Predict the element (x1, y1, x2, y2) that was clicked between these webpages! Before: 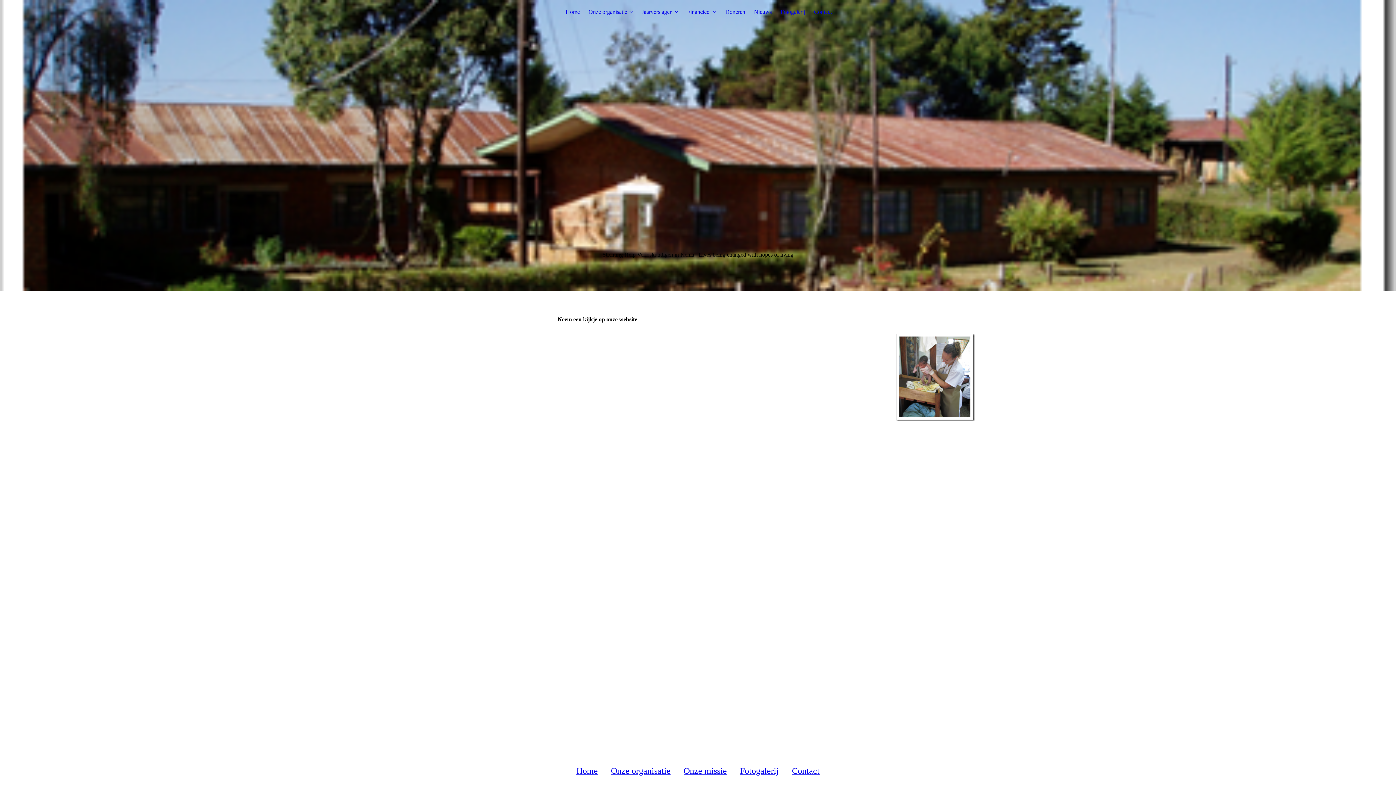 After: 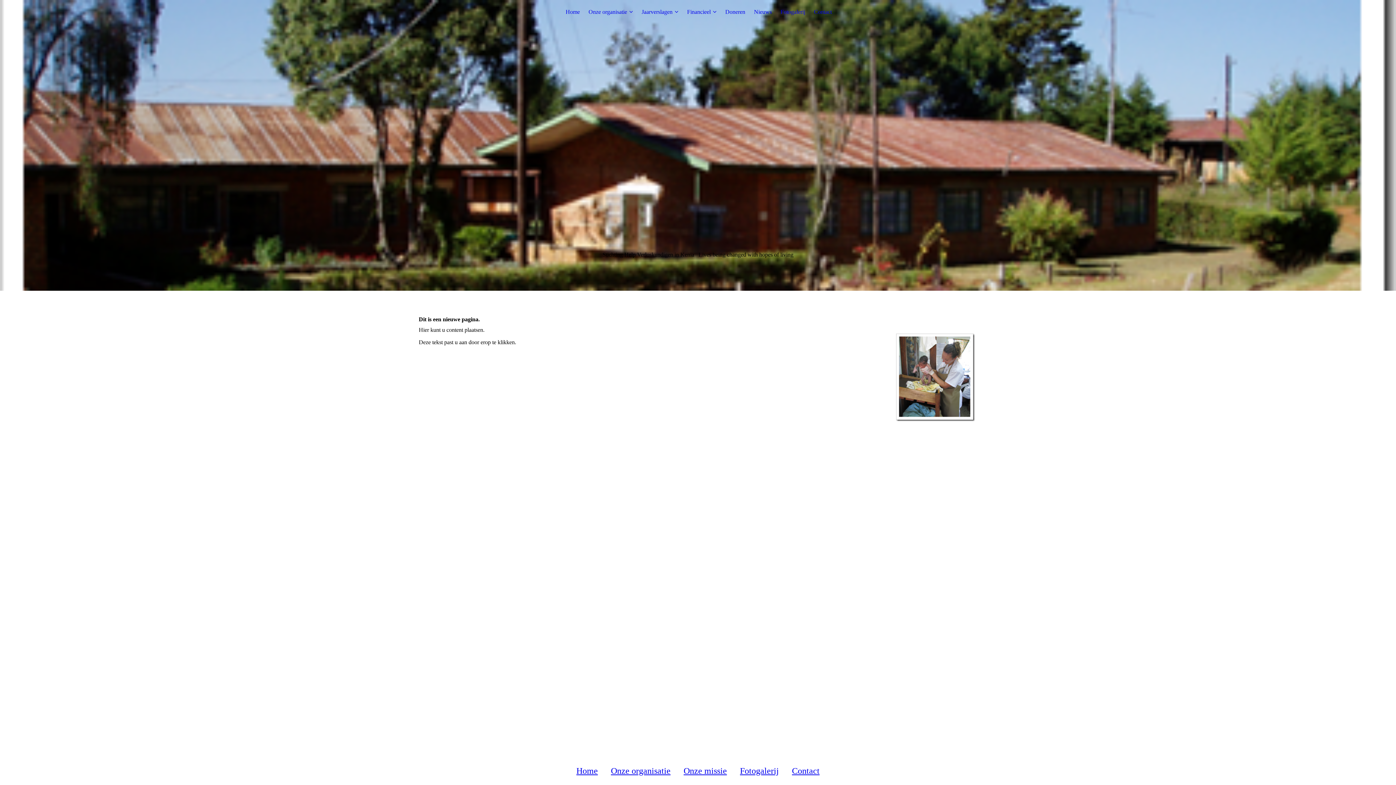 Action: bbox: (687, 8, 716, 14) label: Financieel